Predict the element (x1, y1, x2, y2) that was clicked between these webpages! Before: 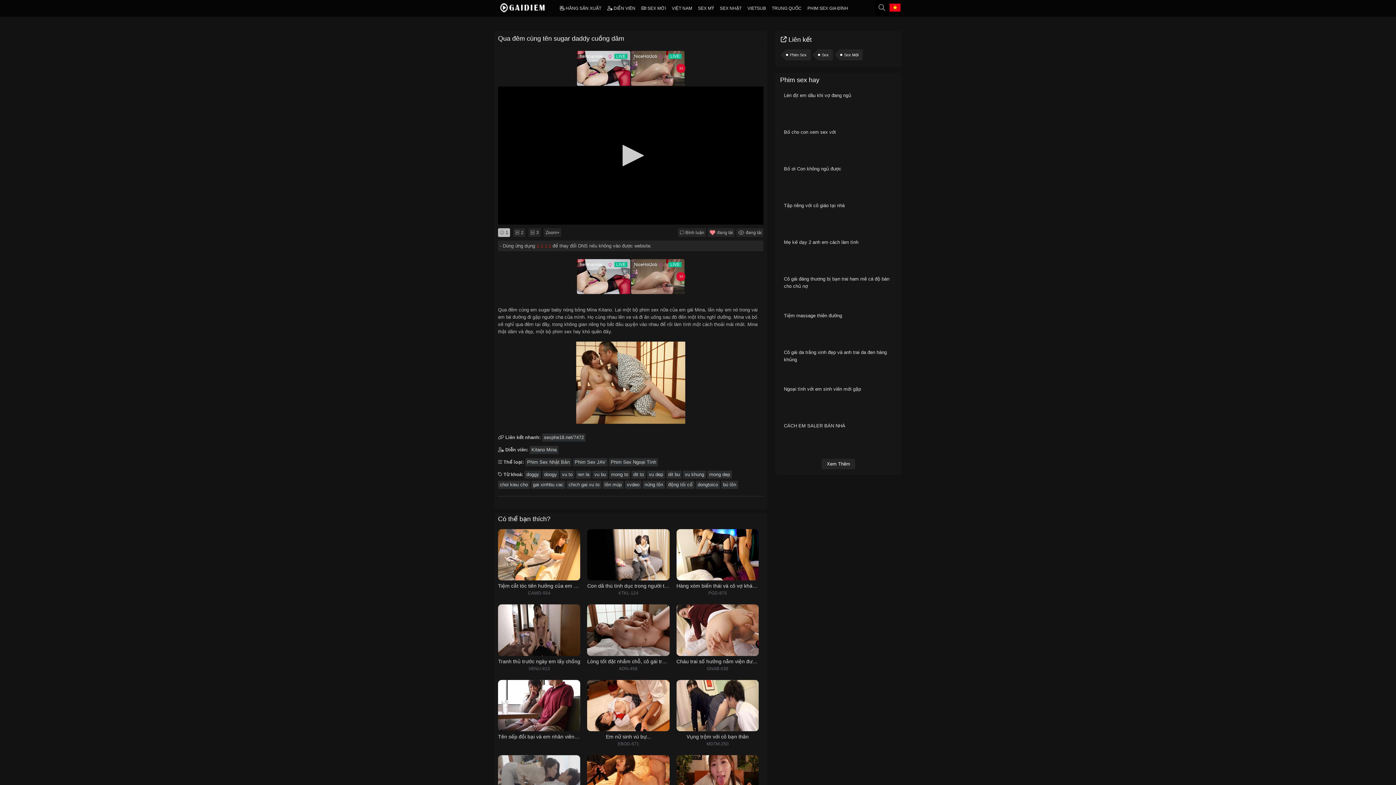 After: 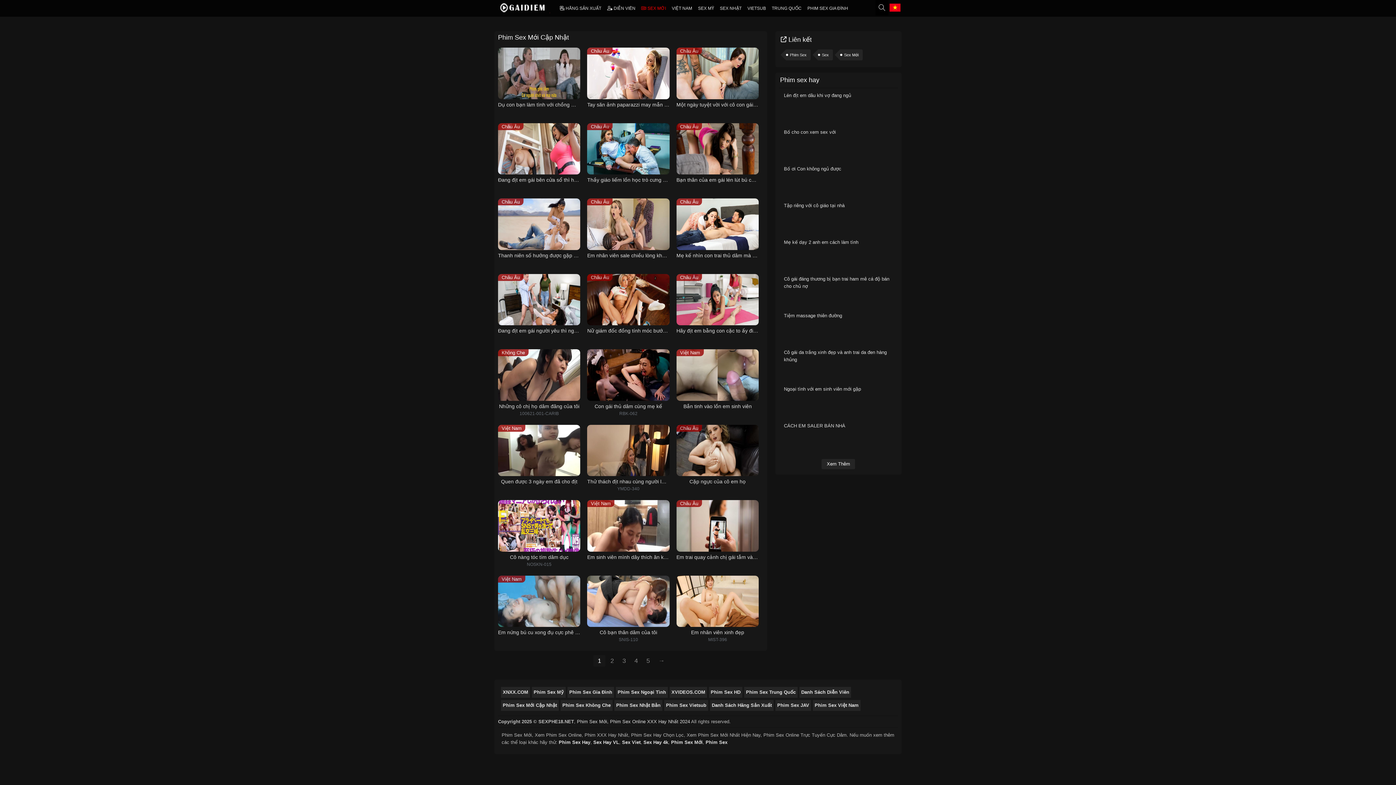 Action: bbox: (638, 5, 669, 10) label:  SEX MỚI